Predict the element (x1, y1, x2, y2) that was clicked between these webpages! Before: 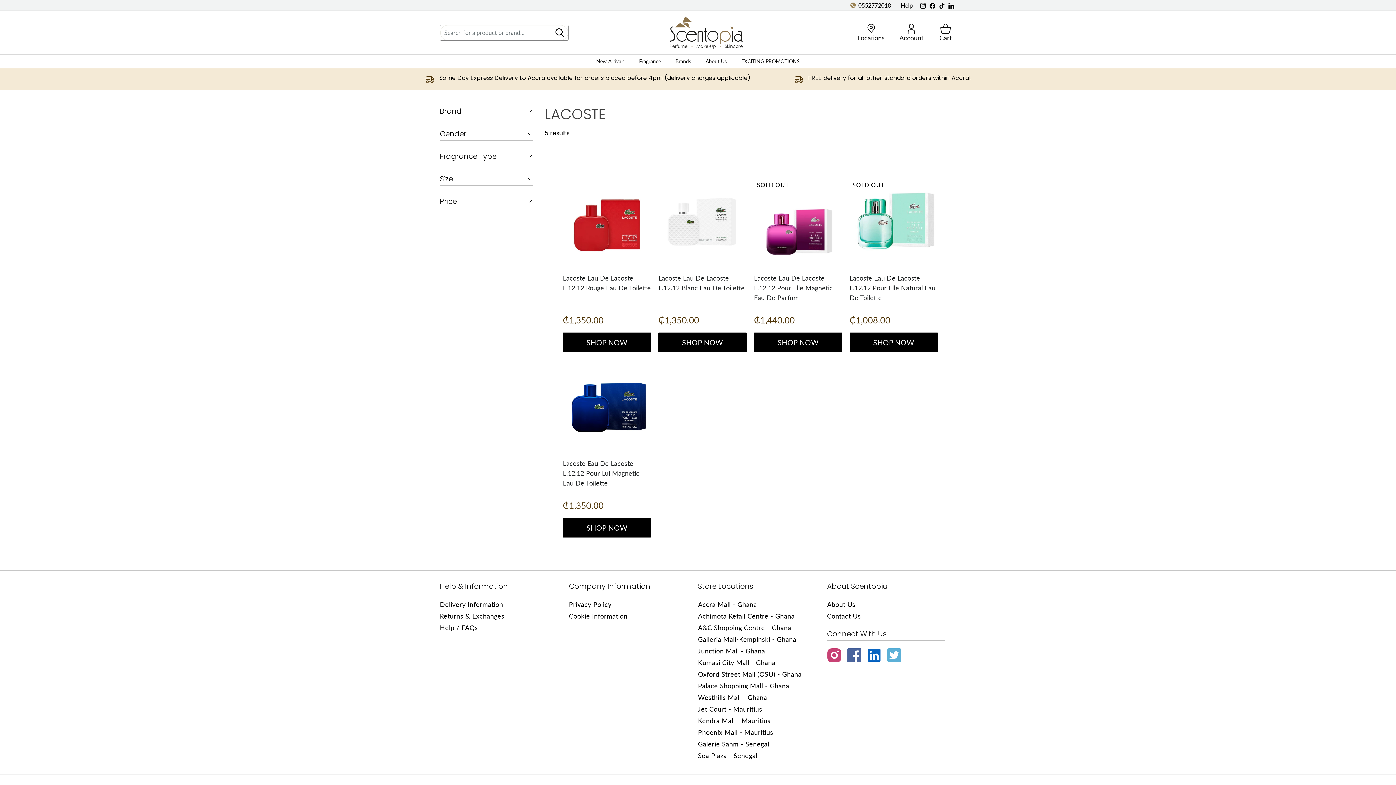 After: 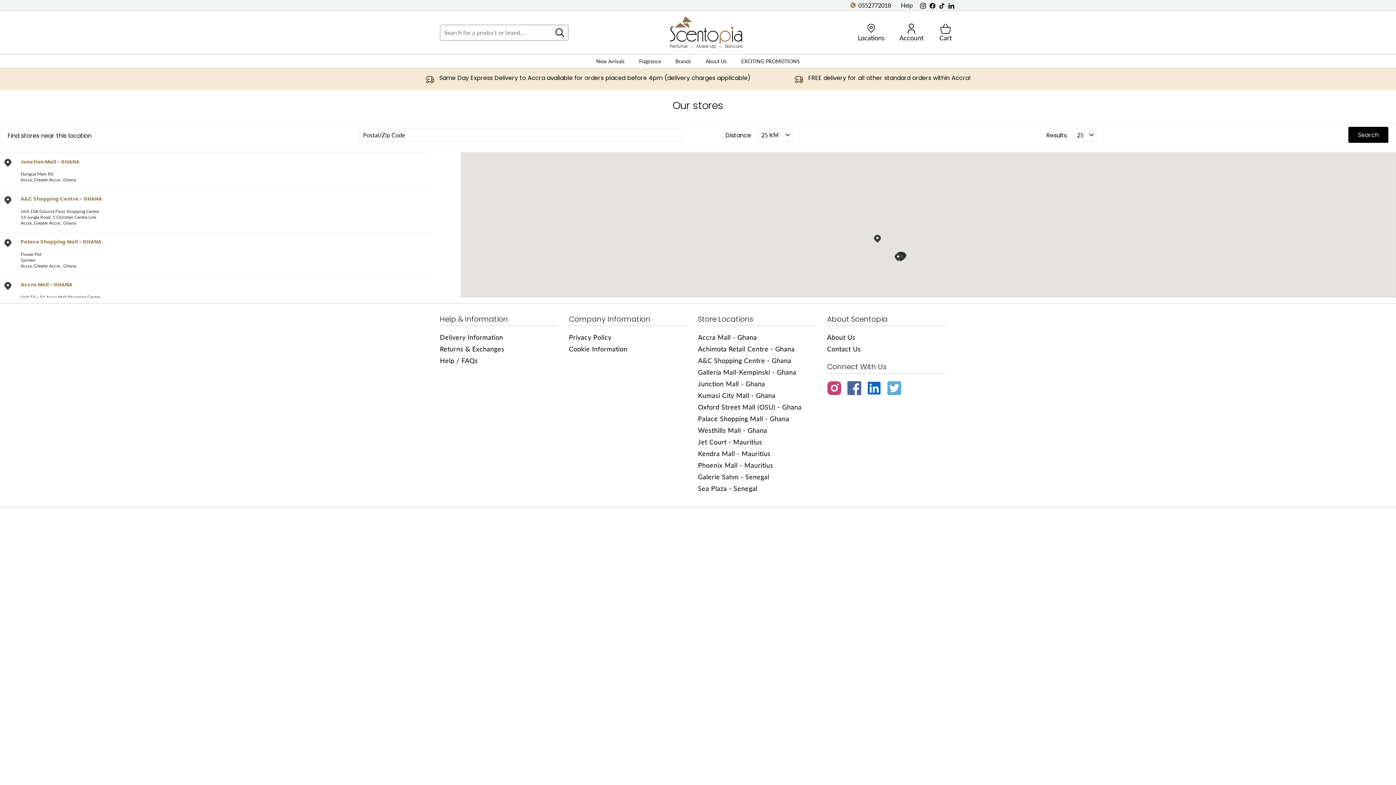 Action: bbox: (698, 645, 765, 657) label: Junction Mall - Ghana